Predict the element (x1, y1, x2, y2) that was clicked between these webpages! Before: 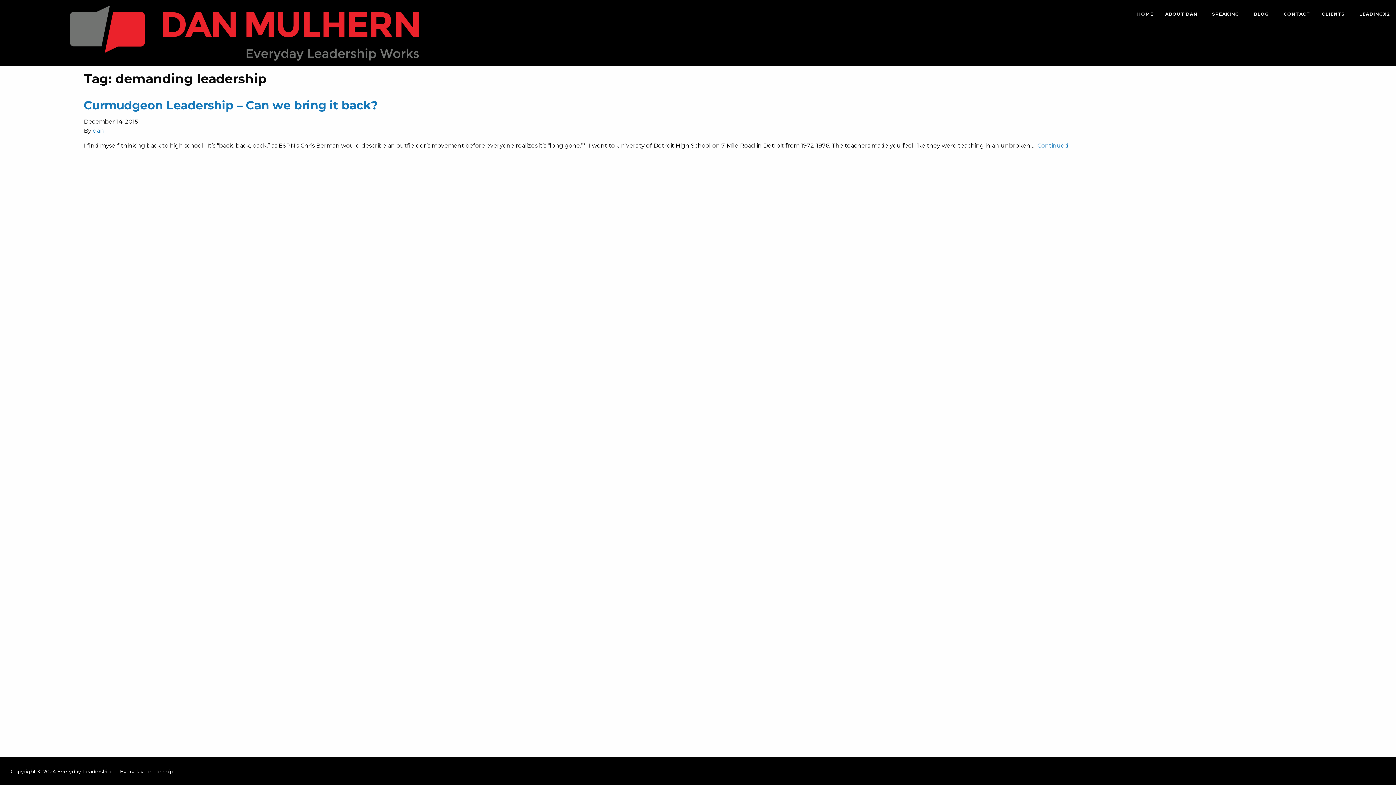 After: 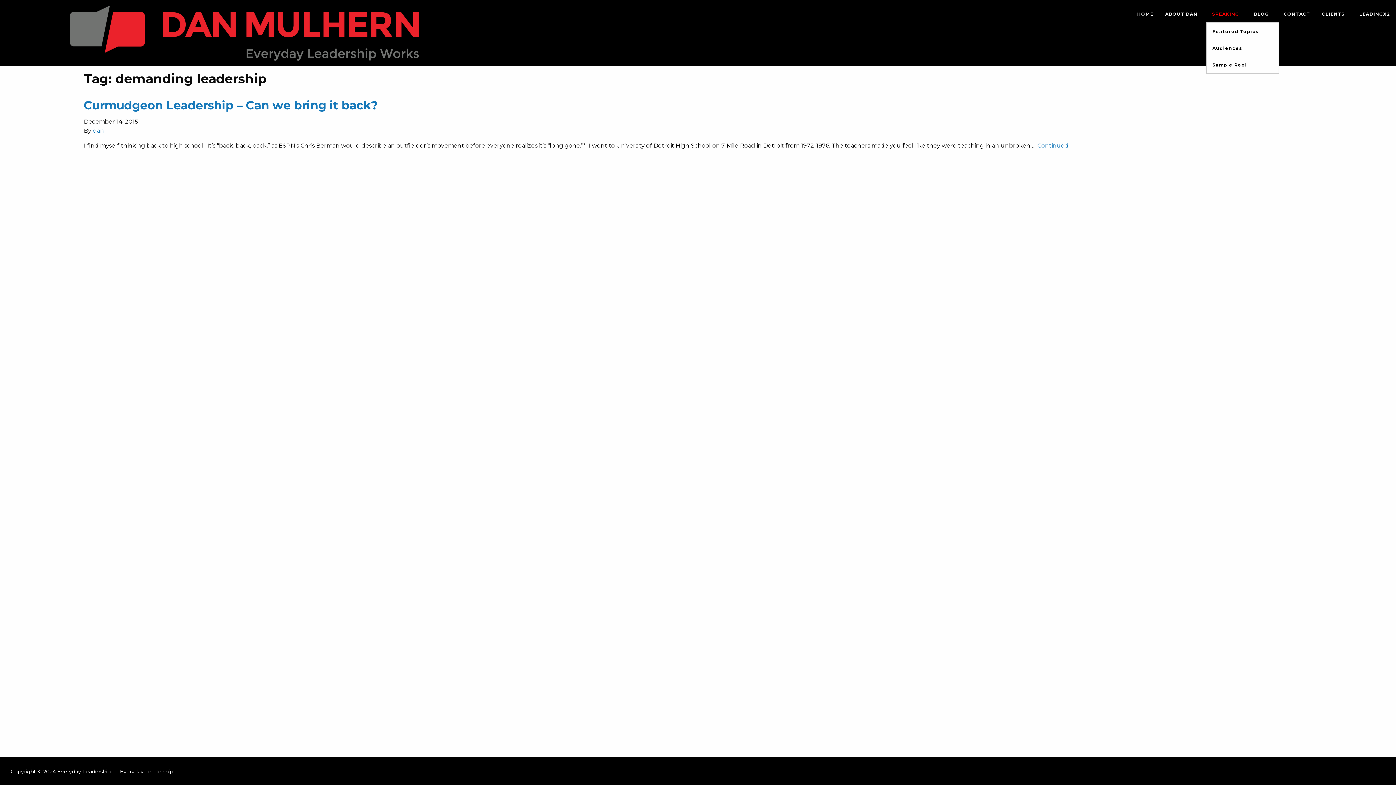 Action: label: SPEAKING bbox: (1206, 5, 1248, 22)